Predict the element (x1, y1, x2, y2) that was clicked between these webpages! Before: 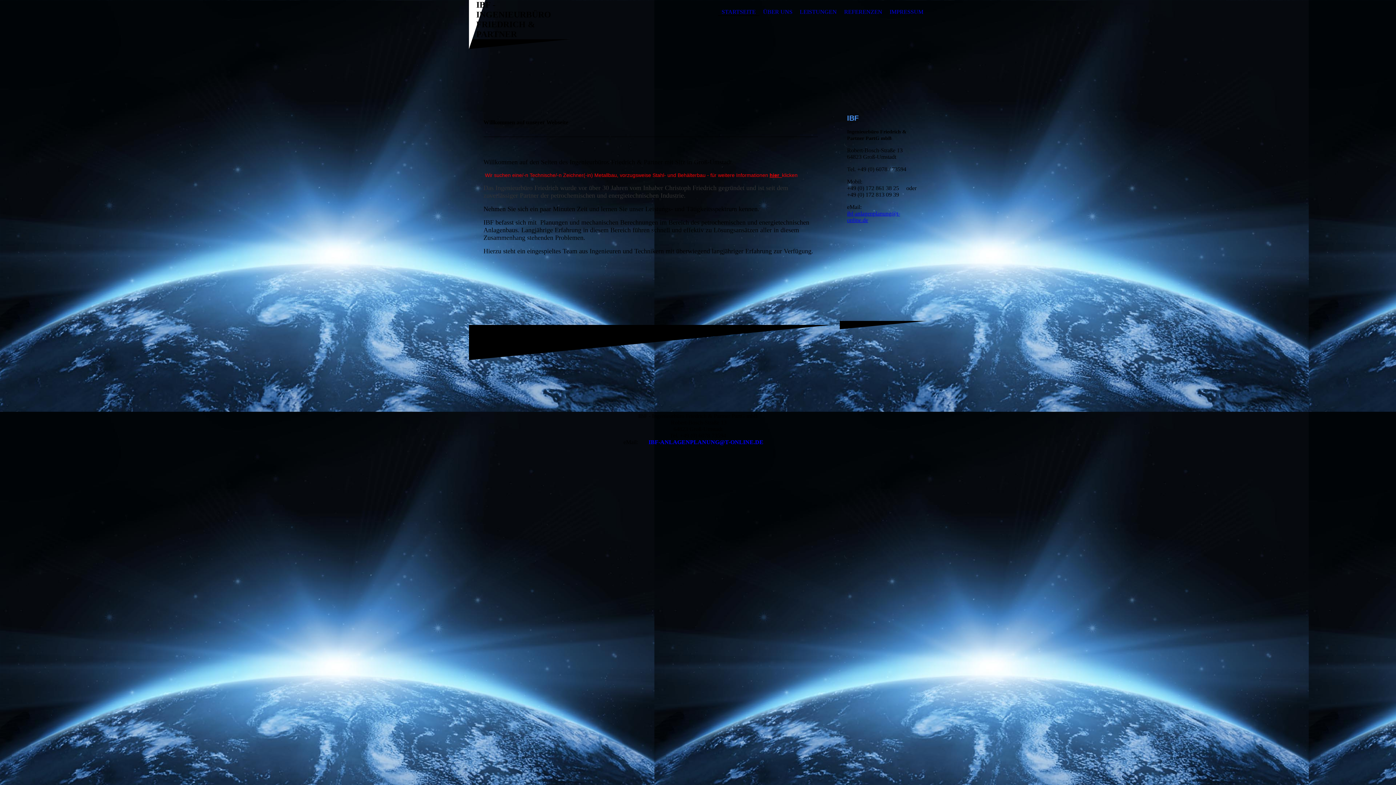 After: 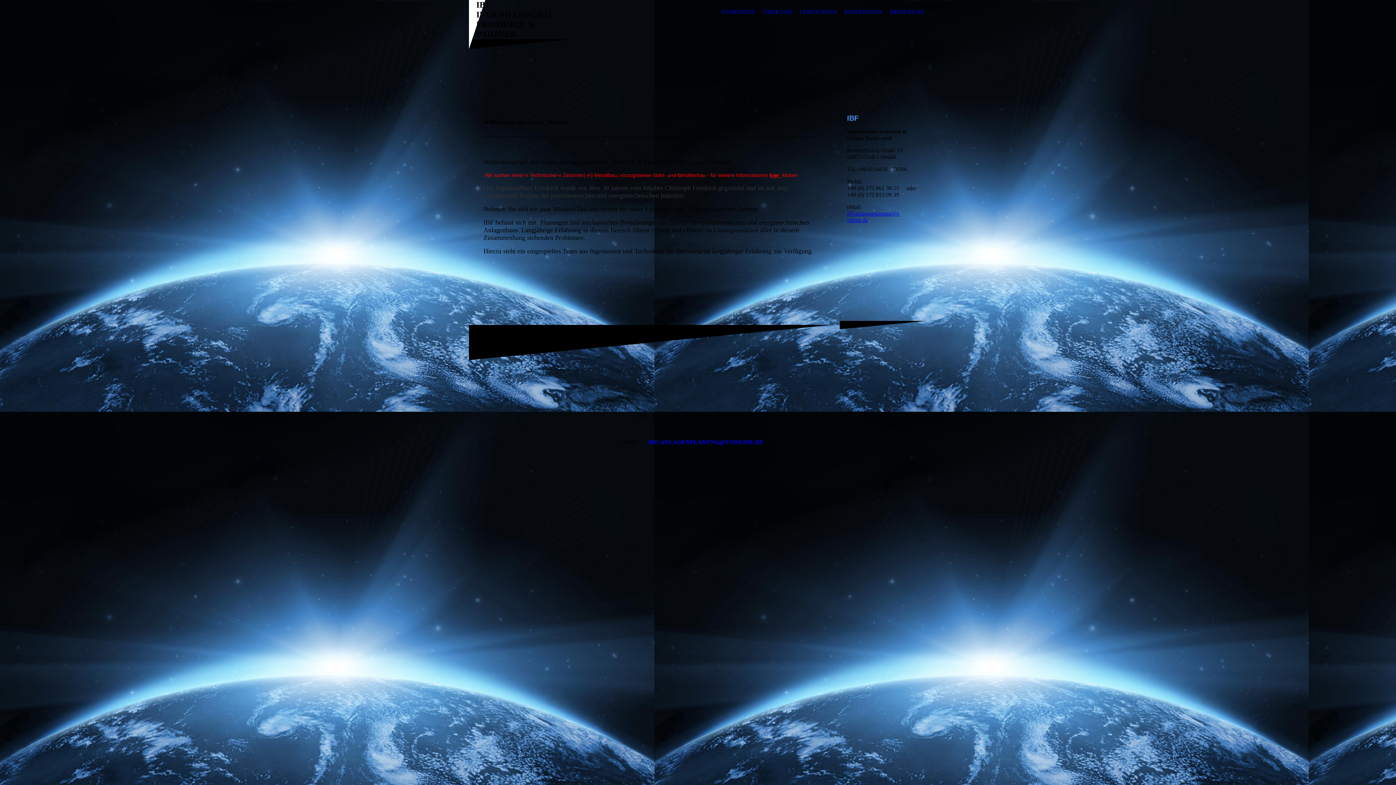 Action: label: STARTSEITE bbox: (718, 8, 759, 16)